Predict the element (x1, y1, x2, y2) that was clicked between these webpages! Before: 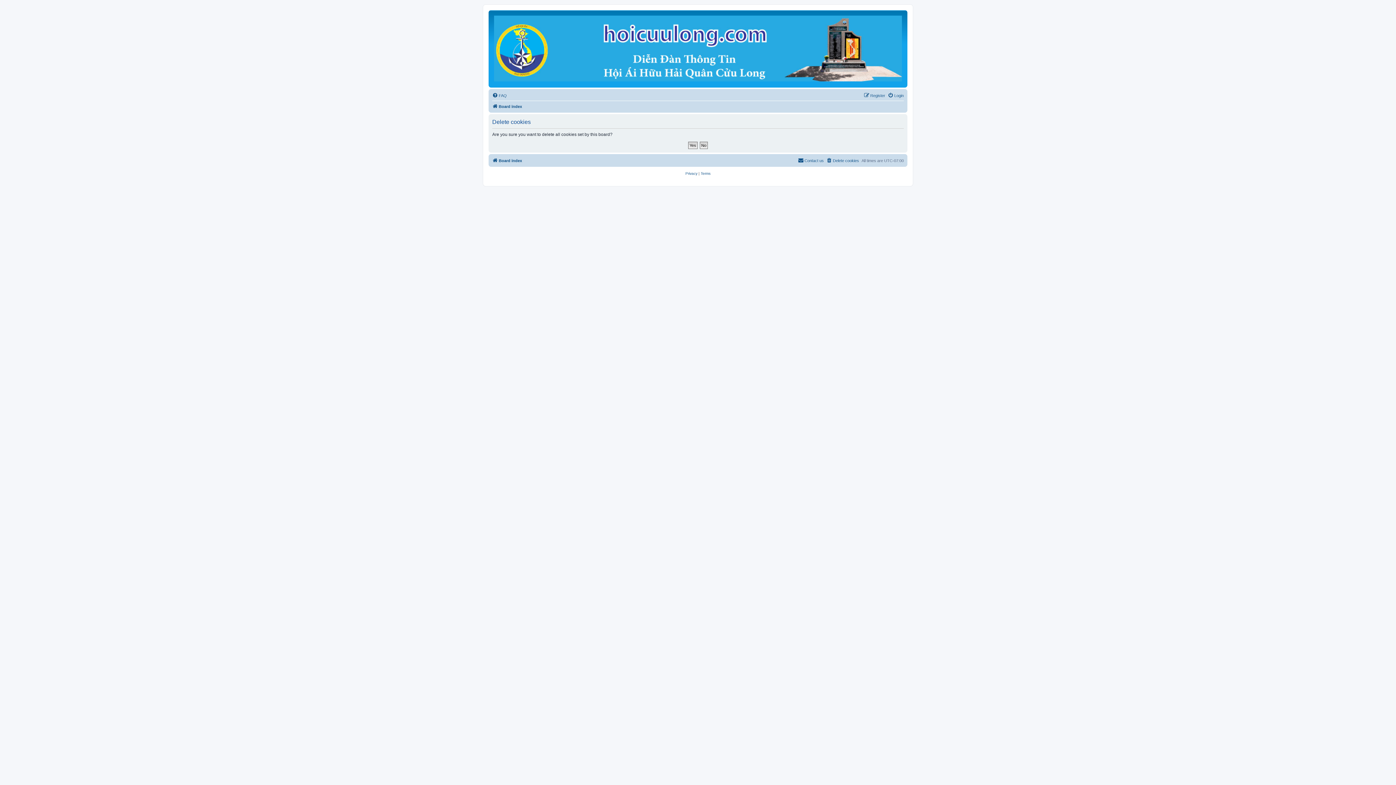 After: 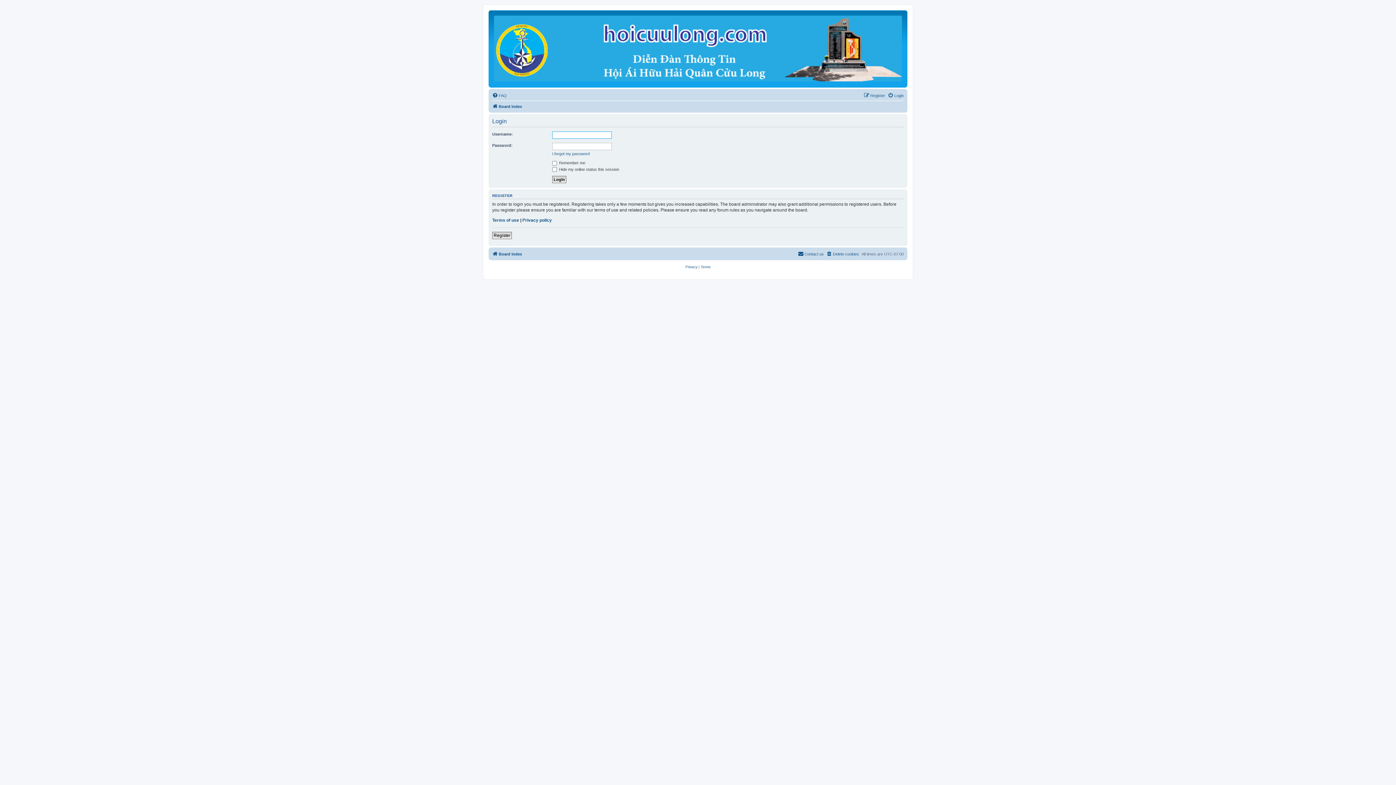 Action: label: Login bbox: (888, 91, 904, 100)